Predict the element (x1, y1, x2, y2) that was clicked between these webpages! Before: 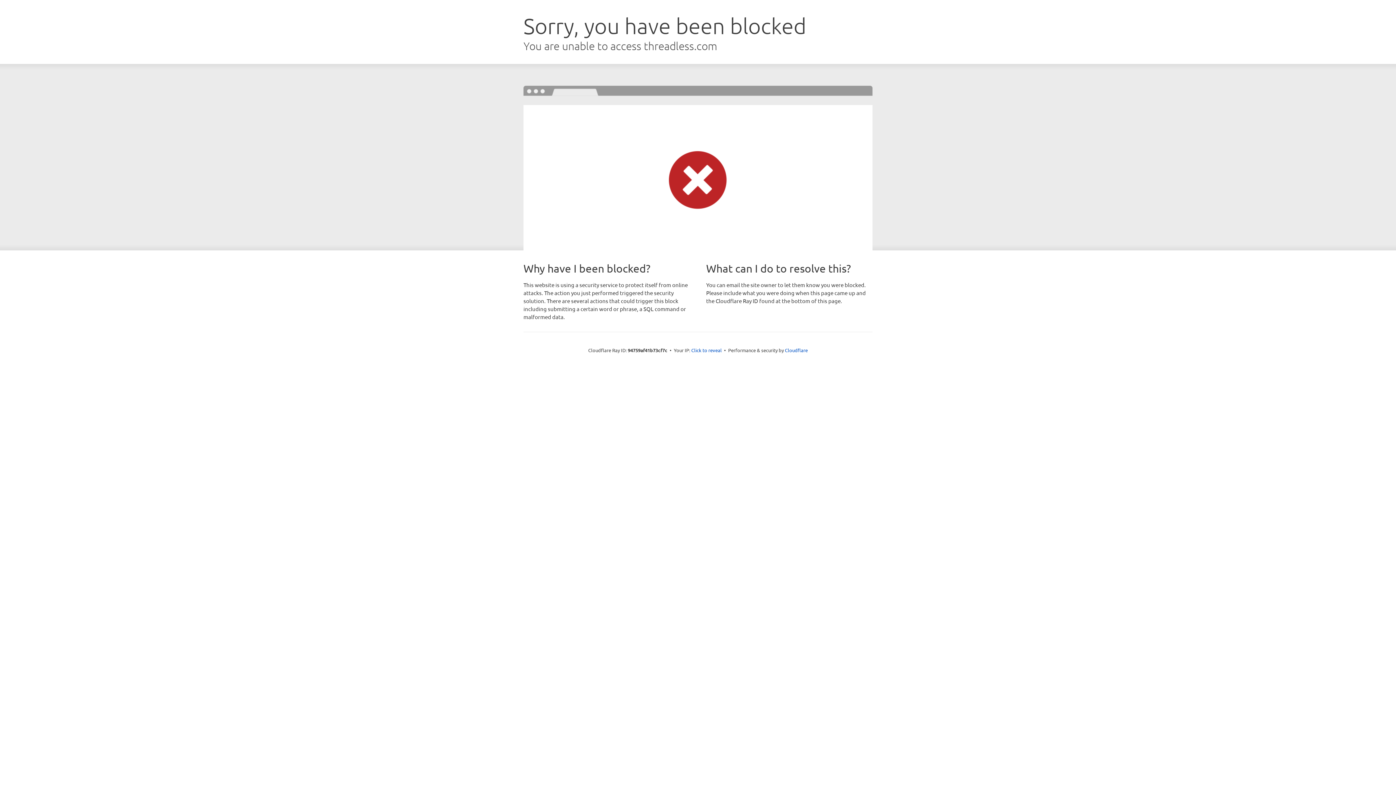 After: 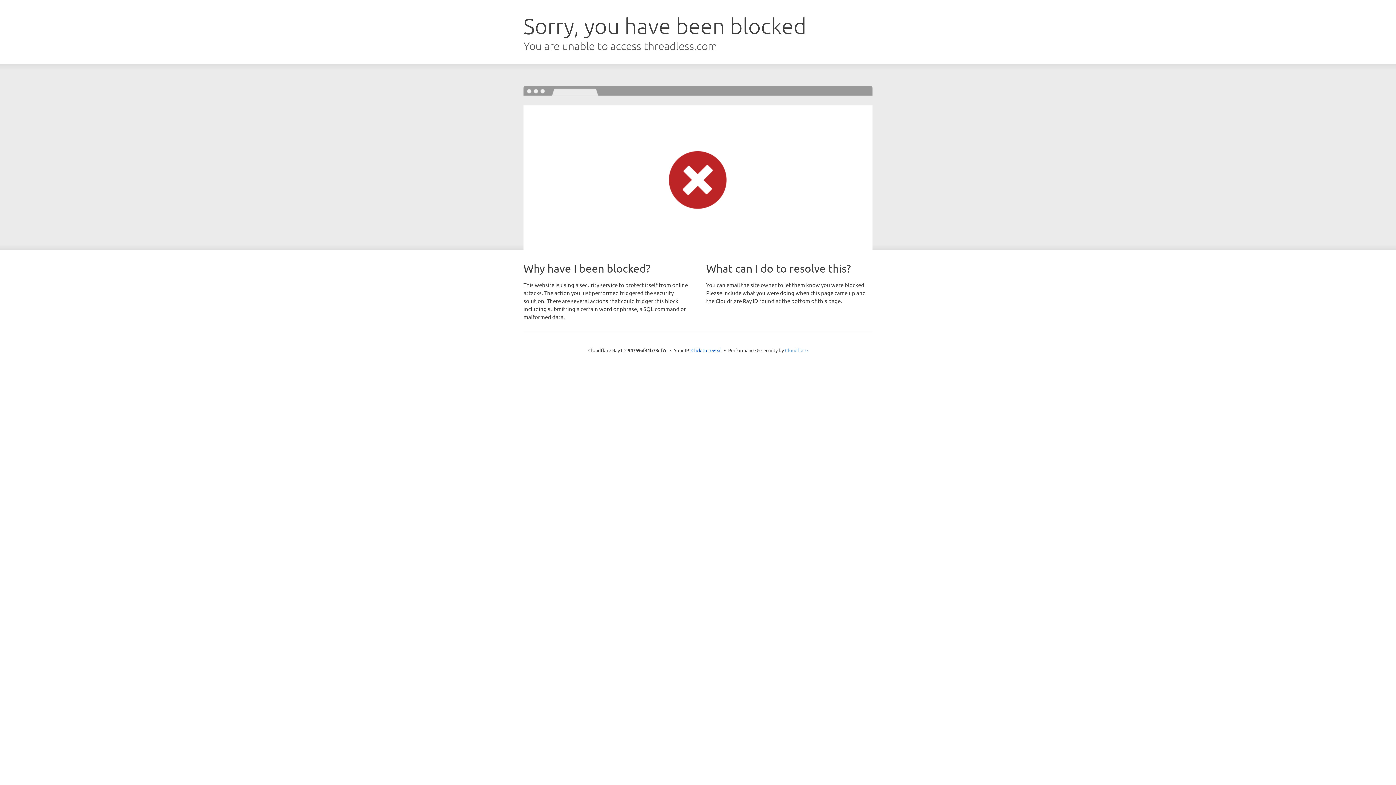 Action: label: Cloudflare bbox: (785, 347, 808, 353)